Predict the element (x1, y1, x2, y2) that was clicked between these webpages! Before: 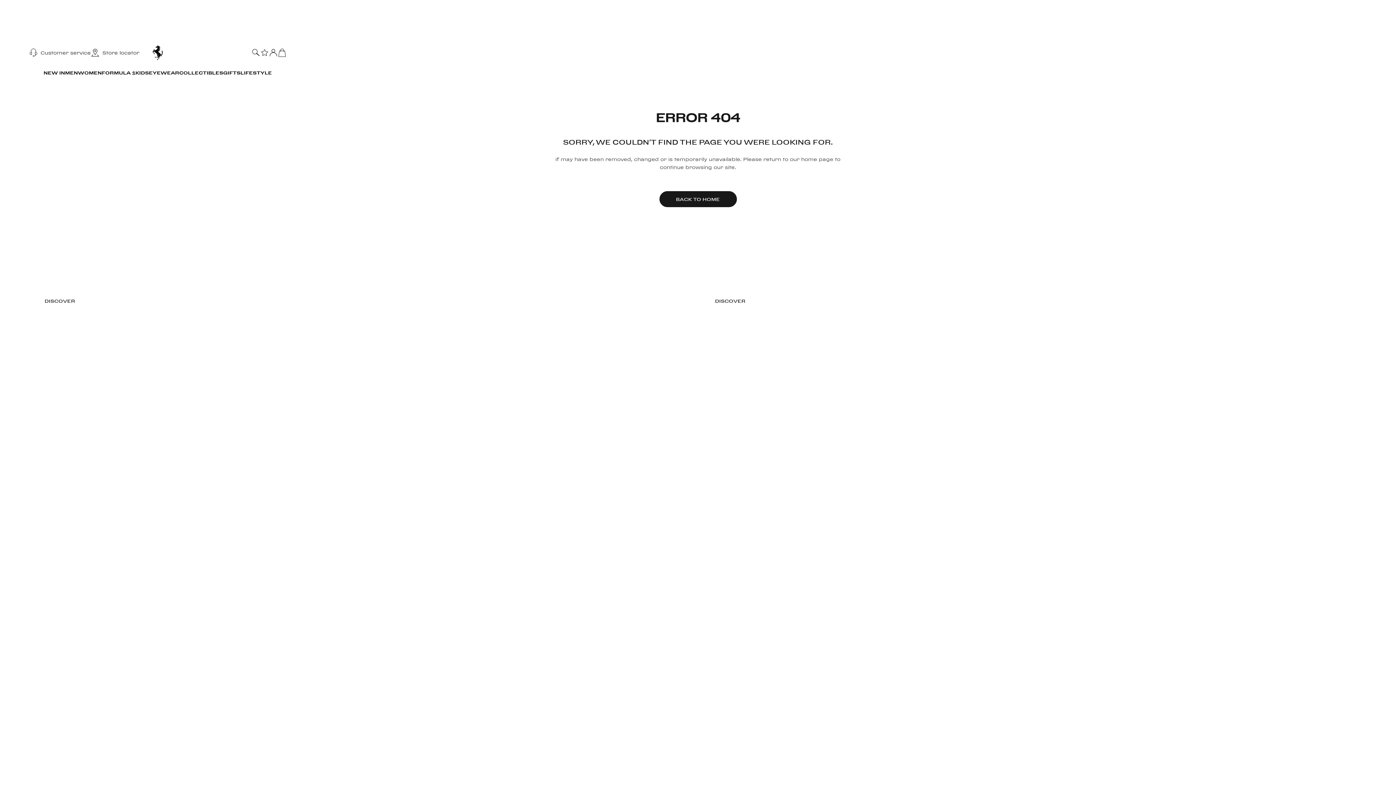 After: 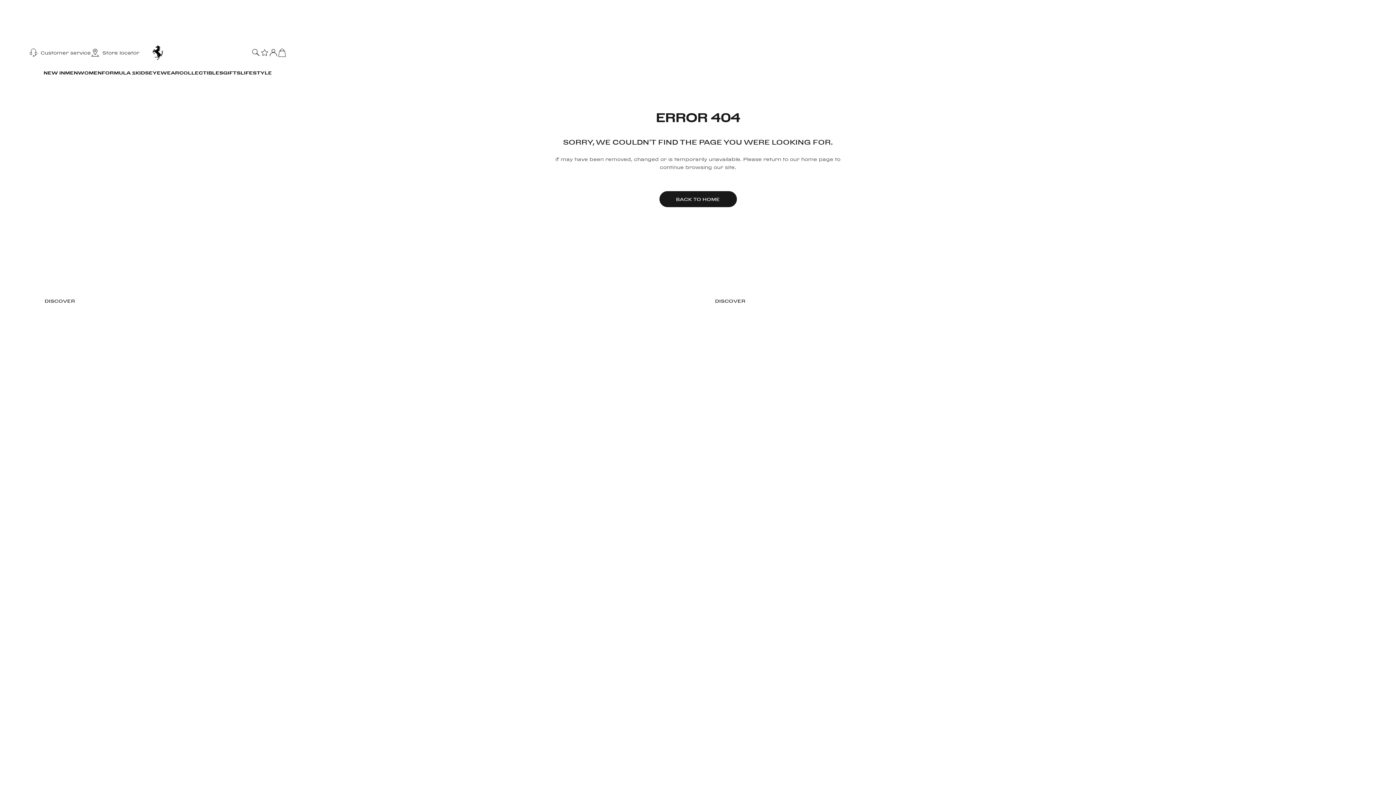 Action: bbox: (260, 40, 269, 65)